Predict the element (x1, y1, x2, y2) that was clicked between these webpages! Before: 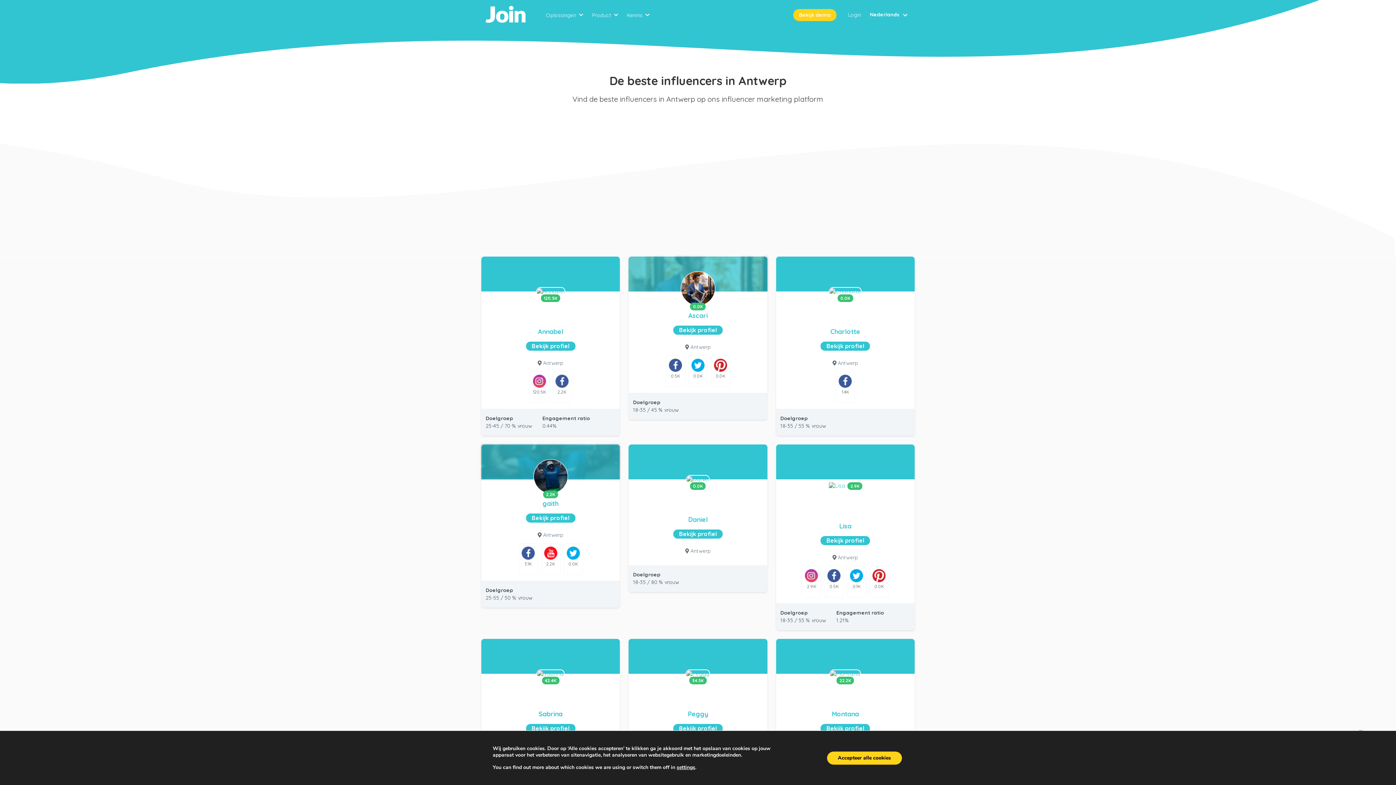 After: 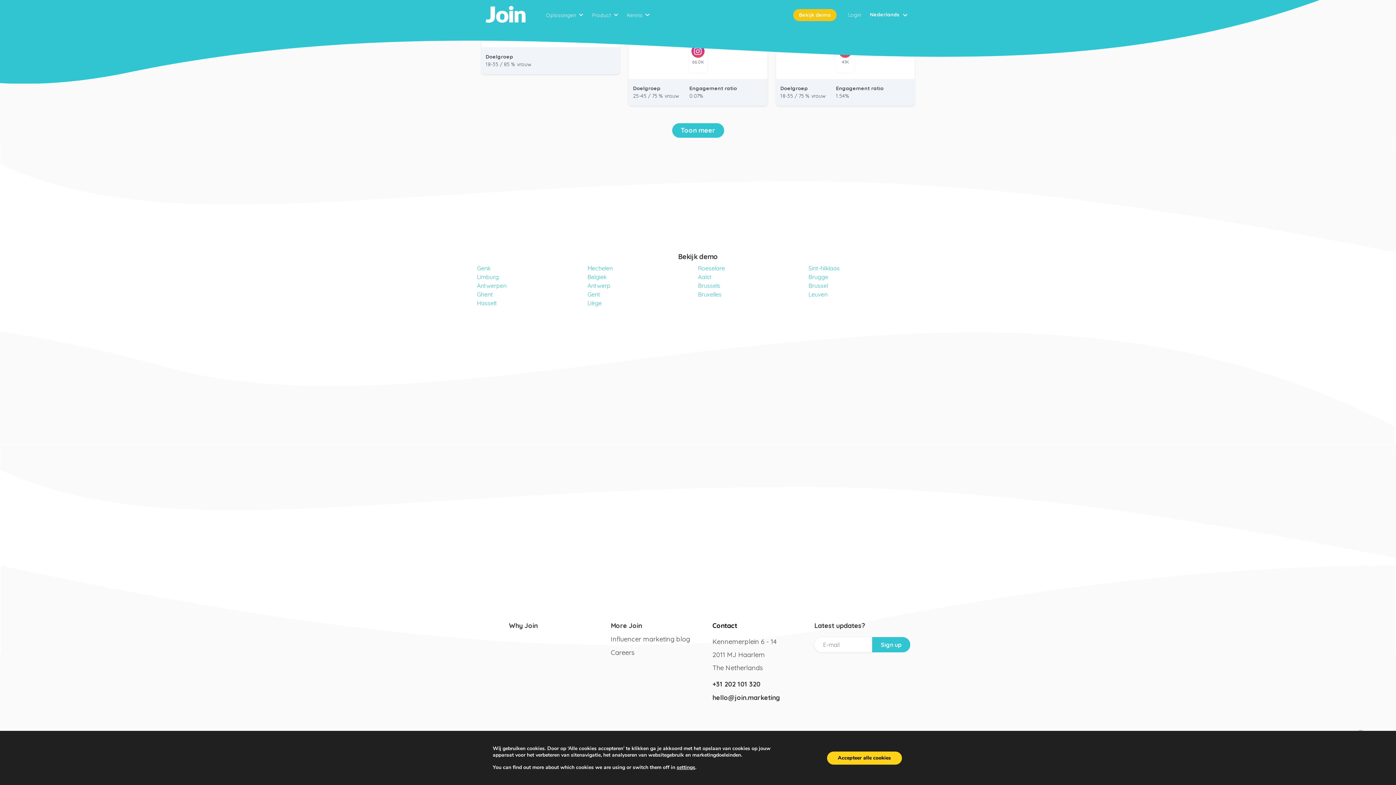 Action: bbox: (793, 9, 836, 21) label: Bekijk demo